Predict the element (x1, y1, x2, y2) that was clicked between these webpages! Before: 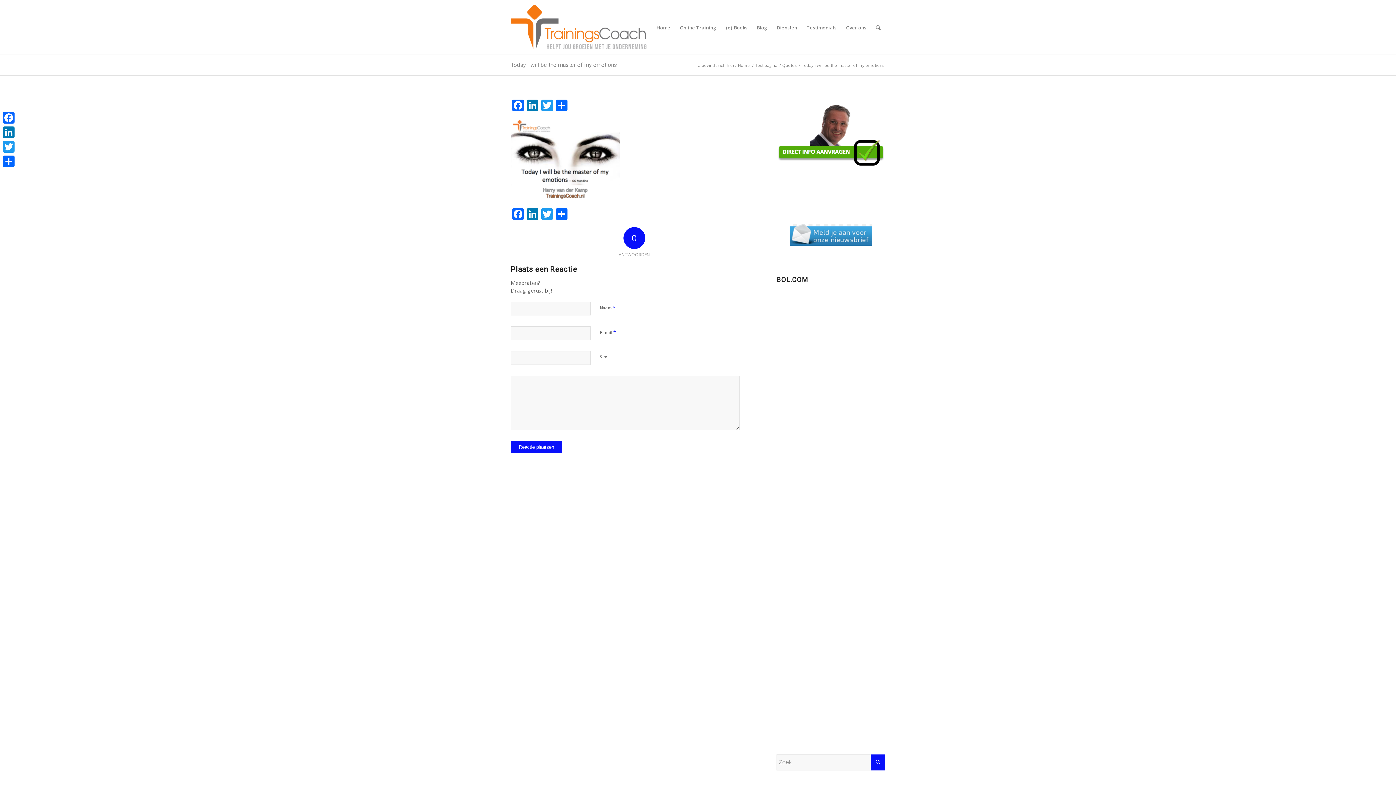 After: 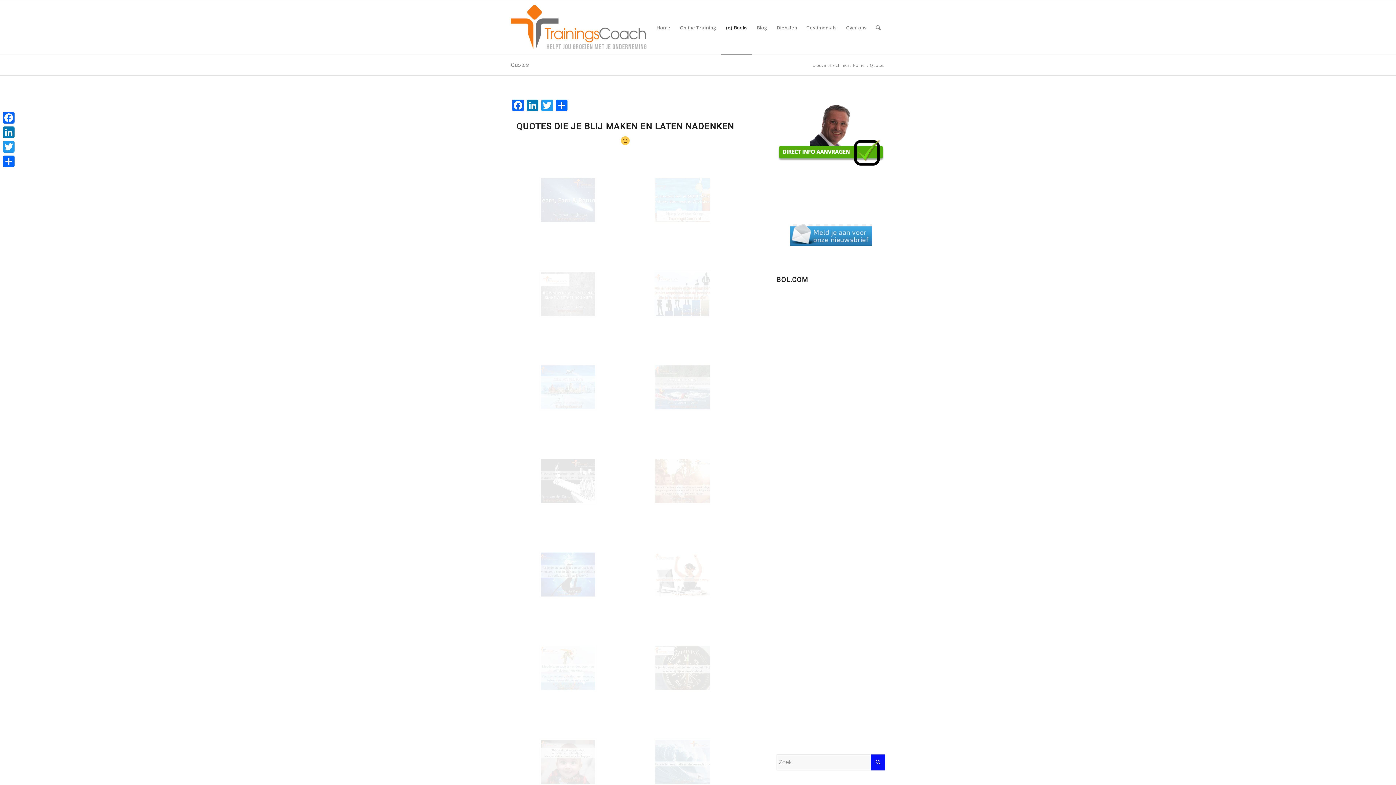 Action: label: Quotes bbox: (781, 62, 797, 68)